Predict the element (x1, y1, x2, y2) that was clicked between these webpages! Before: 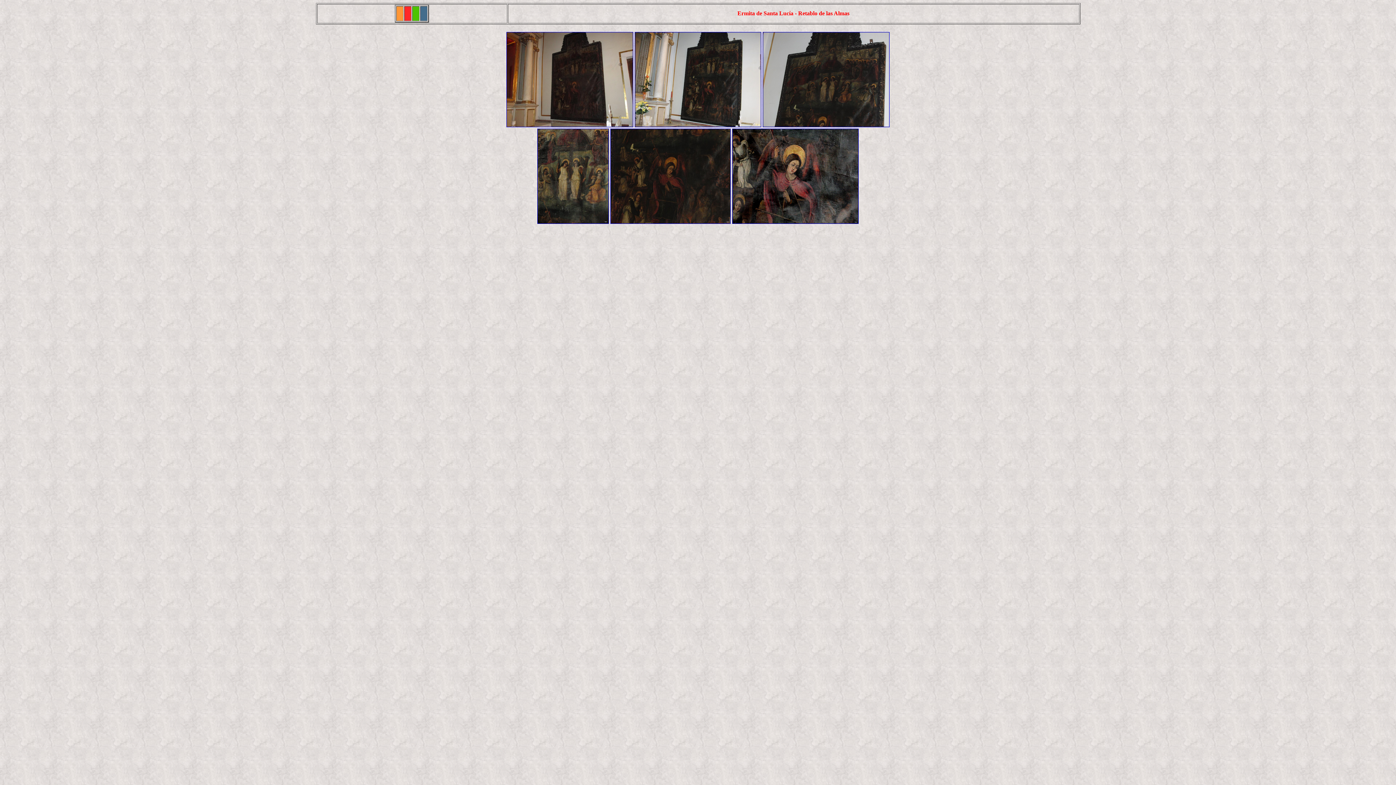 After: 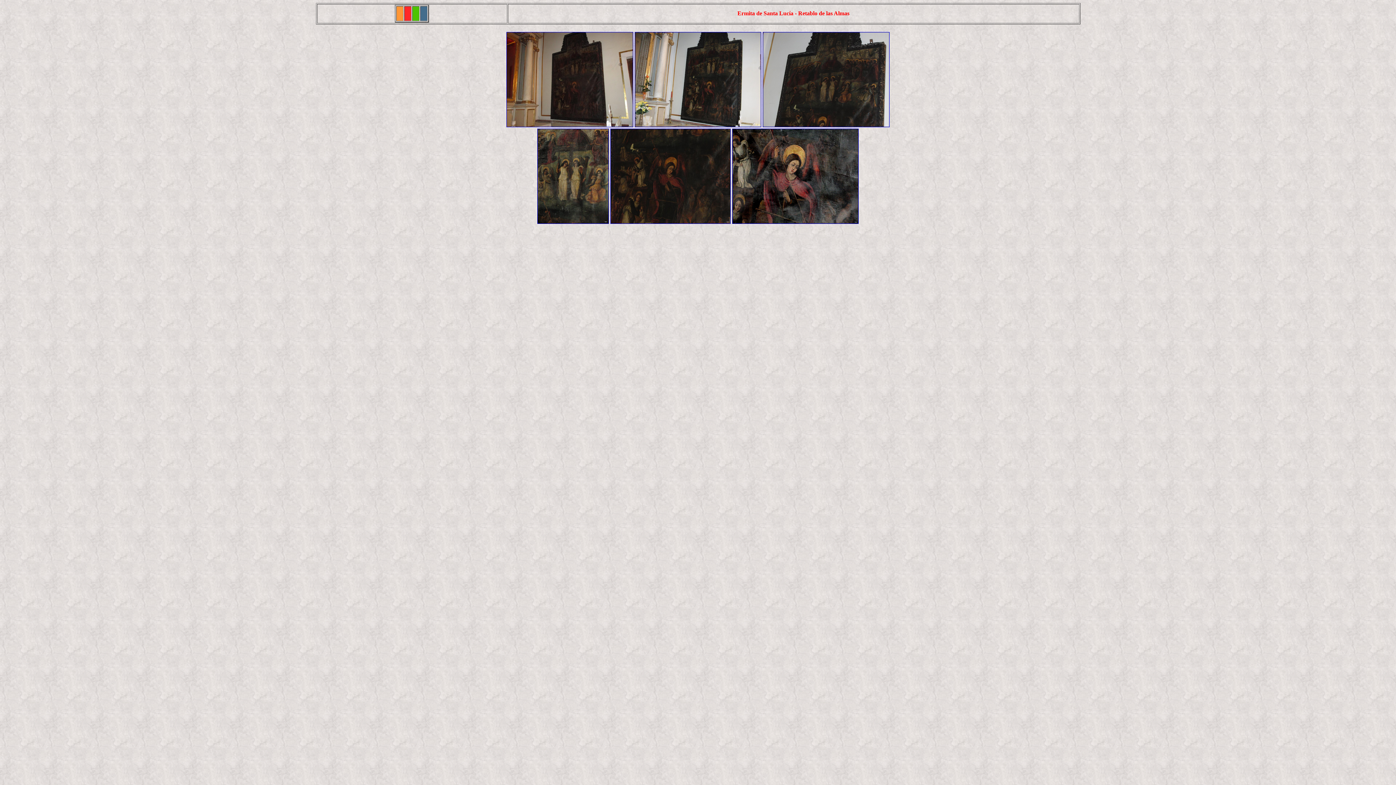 Action: bbox: (610, 218, 730, 225)